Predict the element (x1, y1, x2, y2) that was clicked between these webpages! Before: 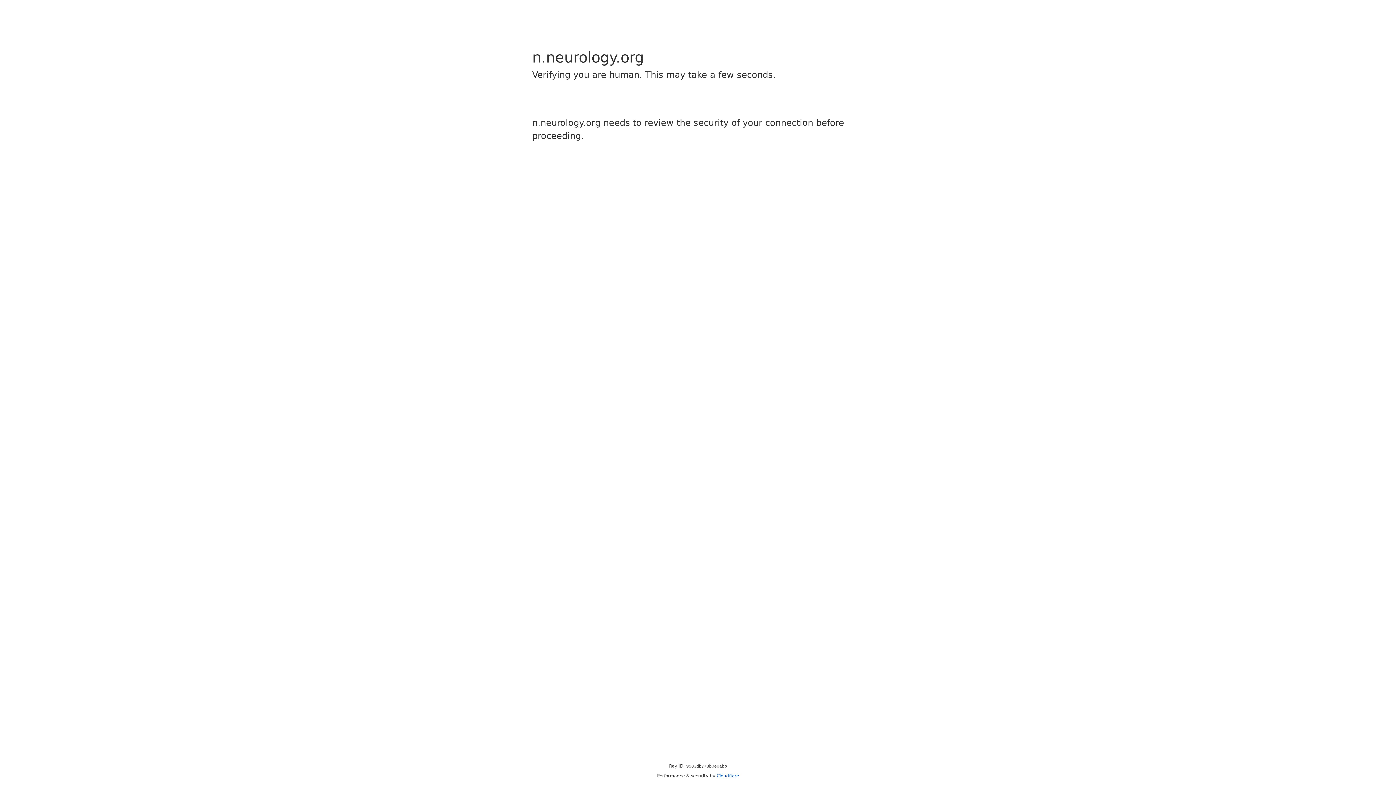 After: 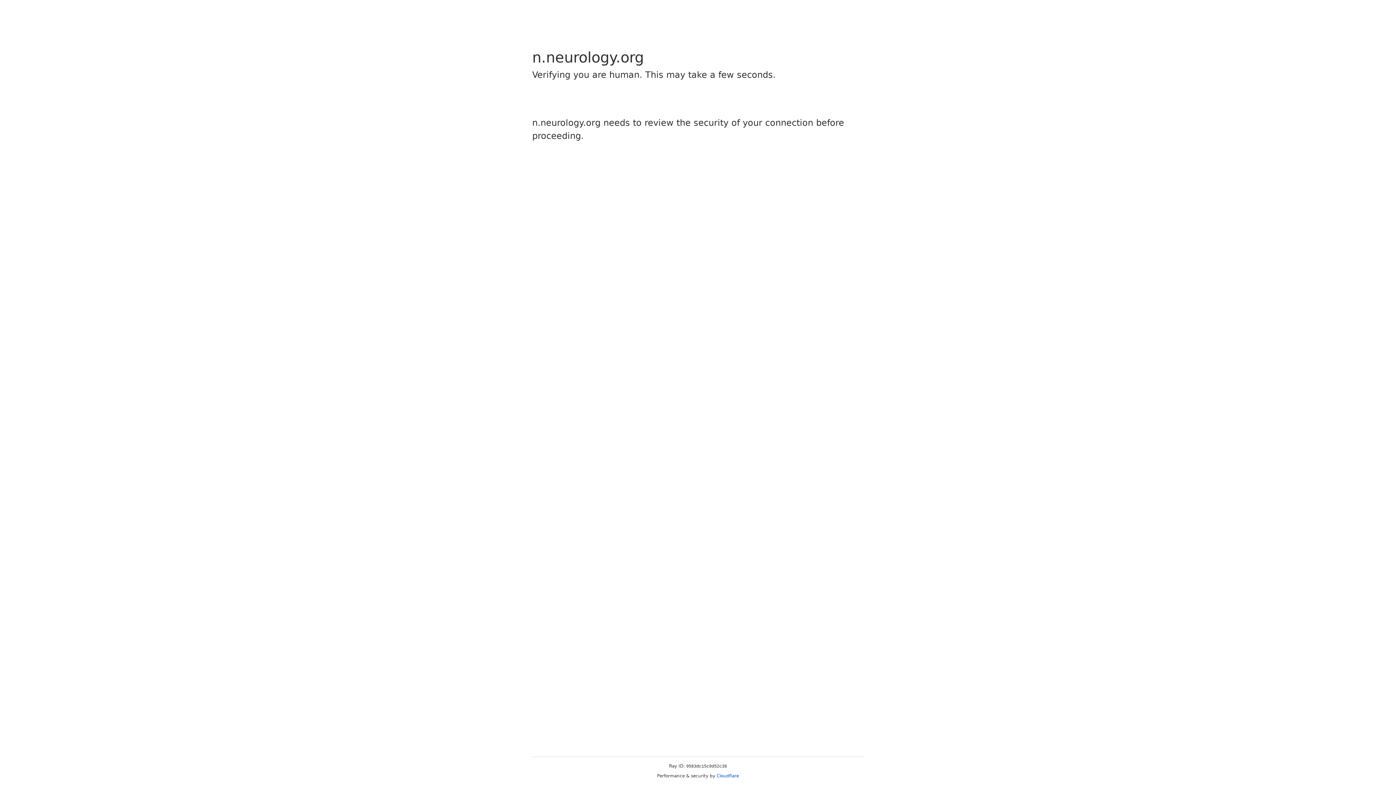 Action: bbox: (716, 773, 739, 778) label: Cloudflare